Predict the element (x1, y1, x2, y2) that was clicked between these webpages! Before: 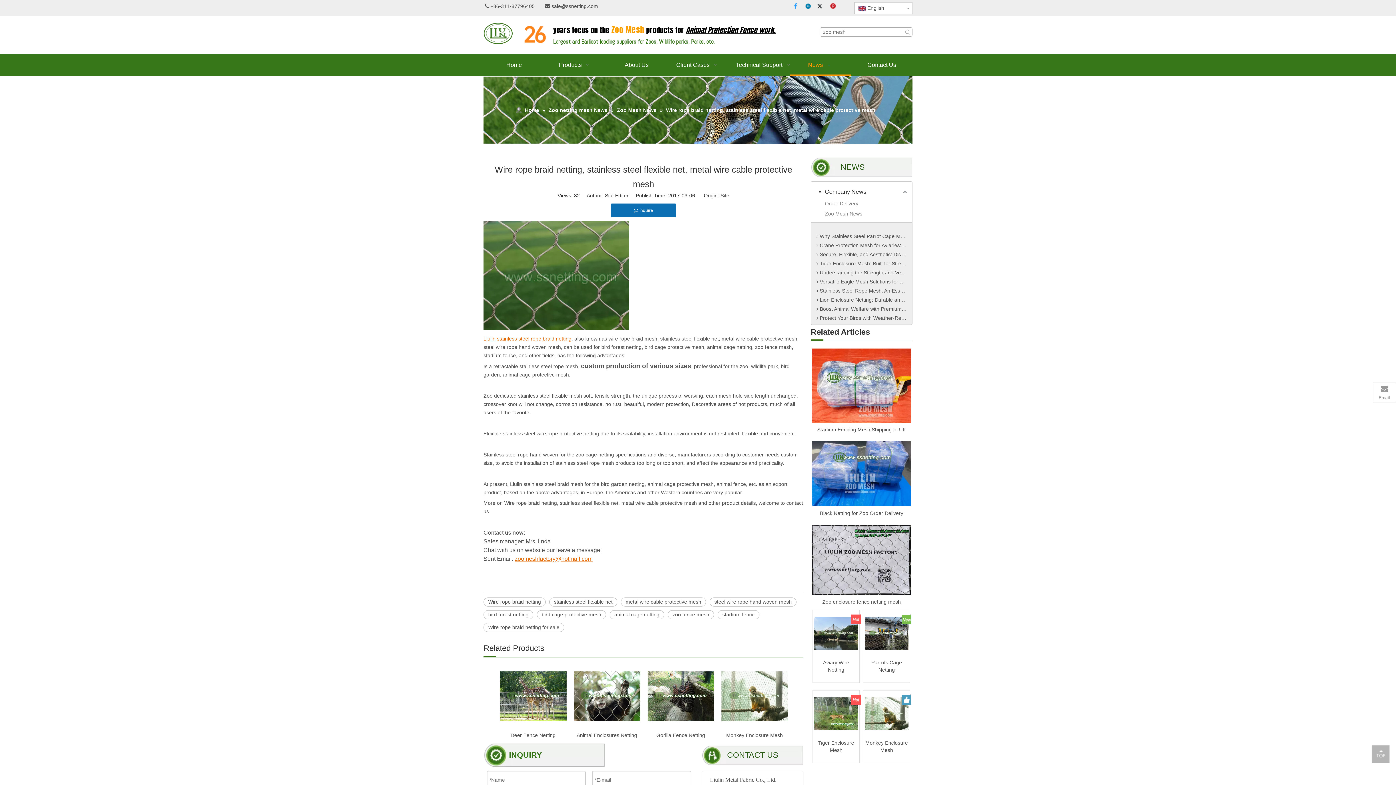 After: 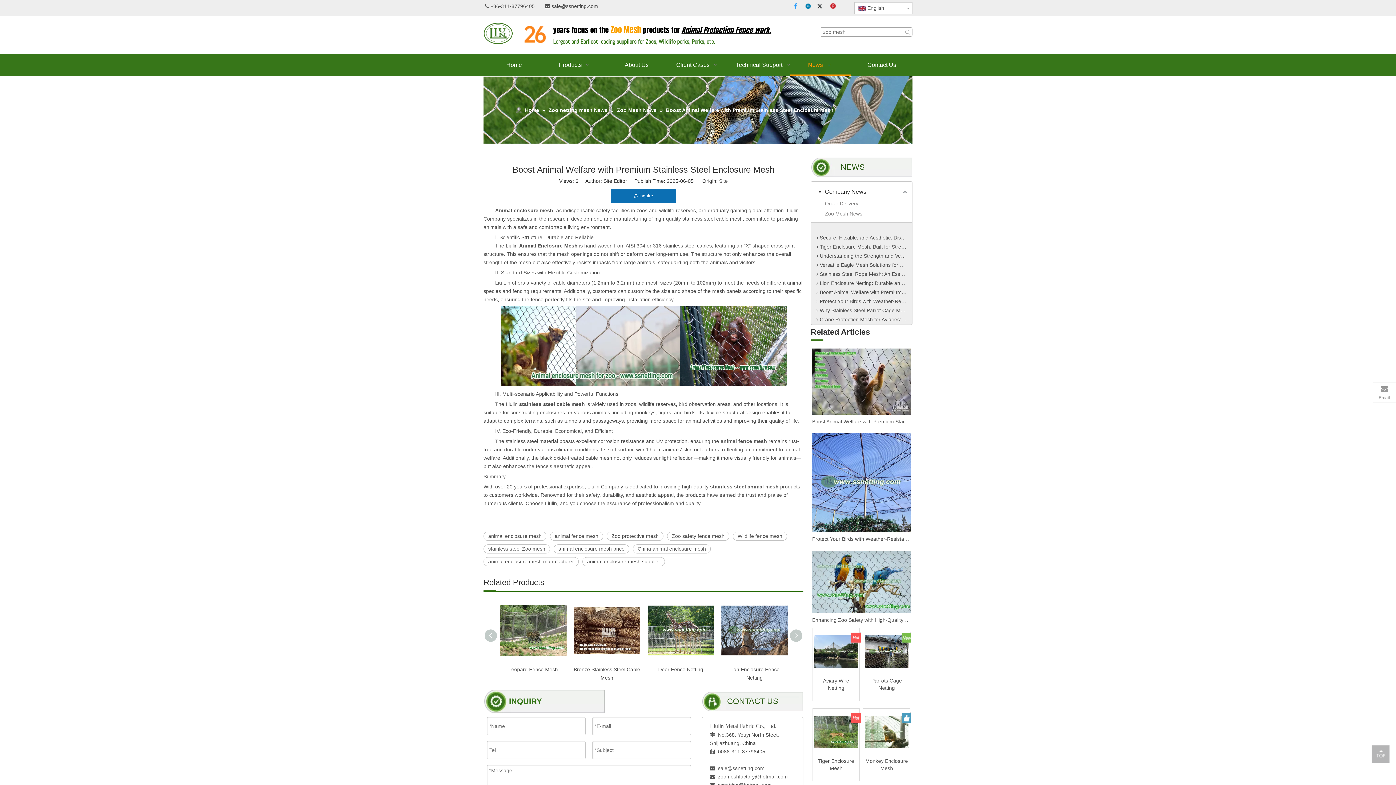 Action: bbox: (816, 305, 906, 314) label:  Boost Animal Welfare with Premium Stainless Steel Enclosure Mesh